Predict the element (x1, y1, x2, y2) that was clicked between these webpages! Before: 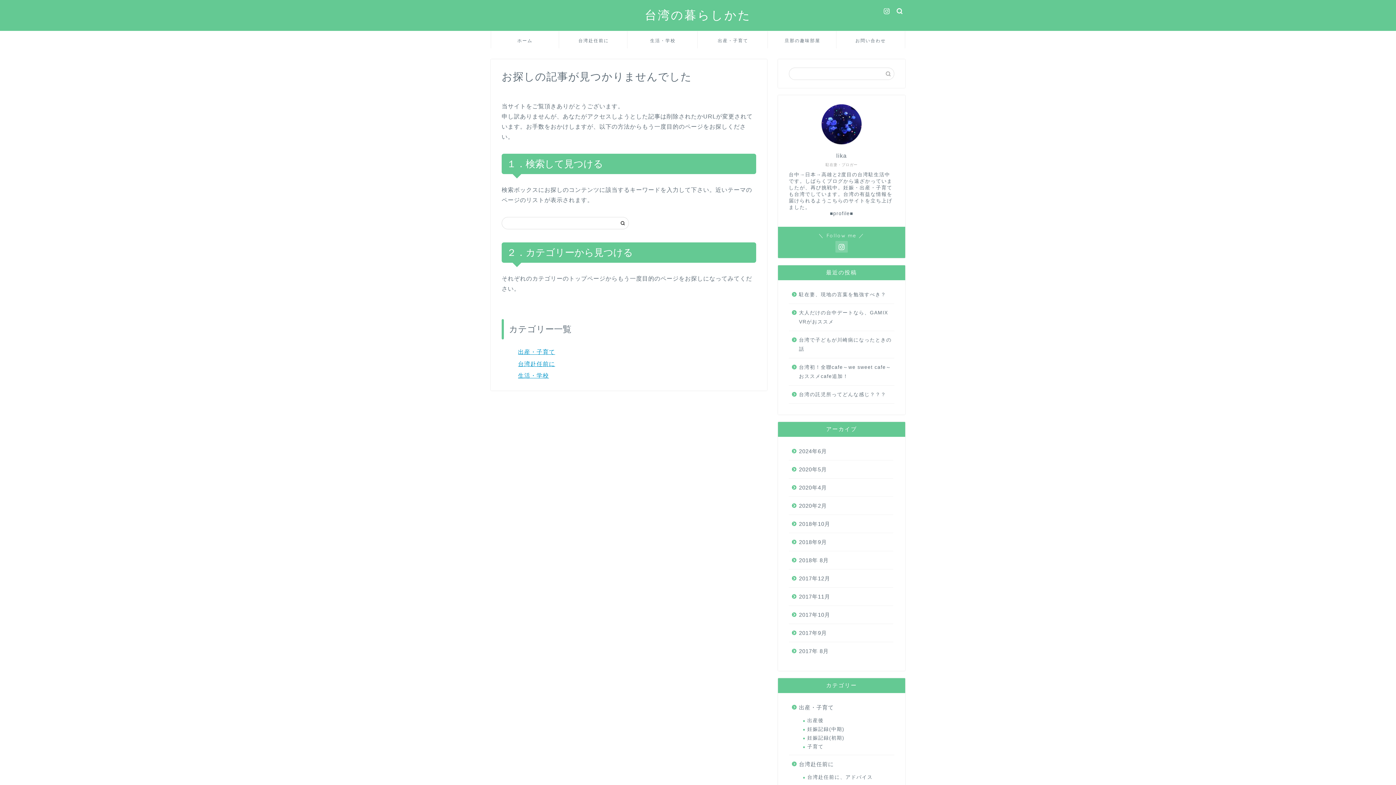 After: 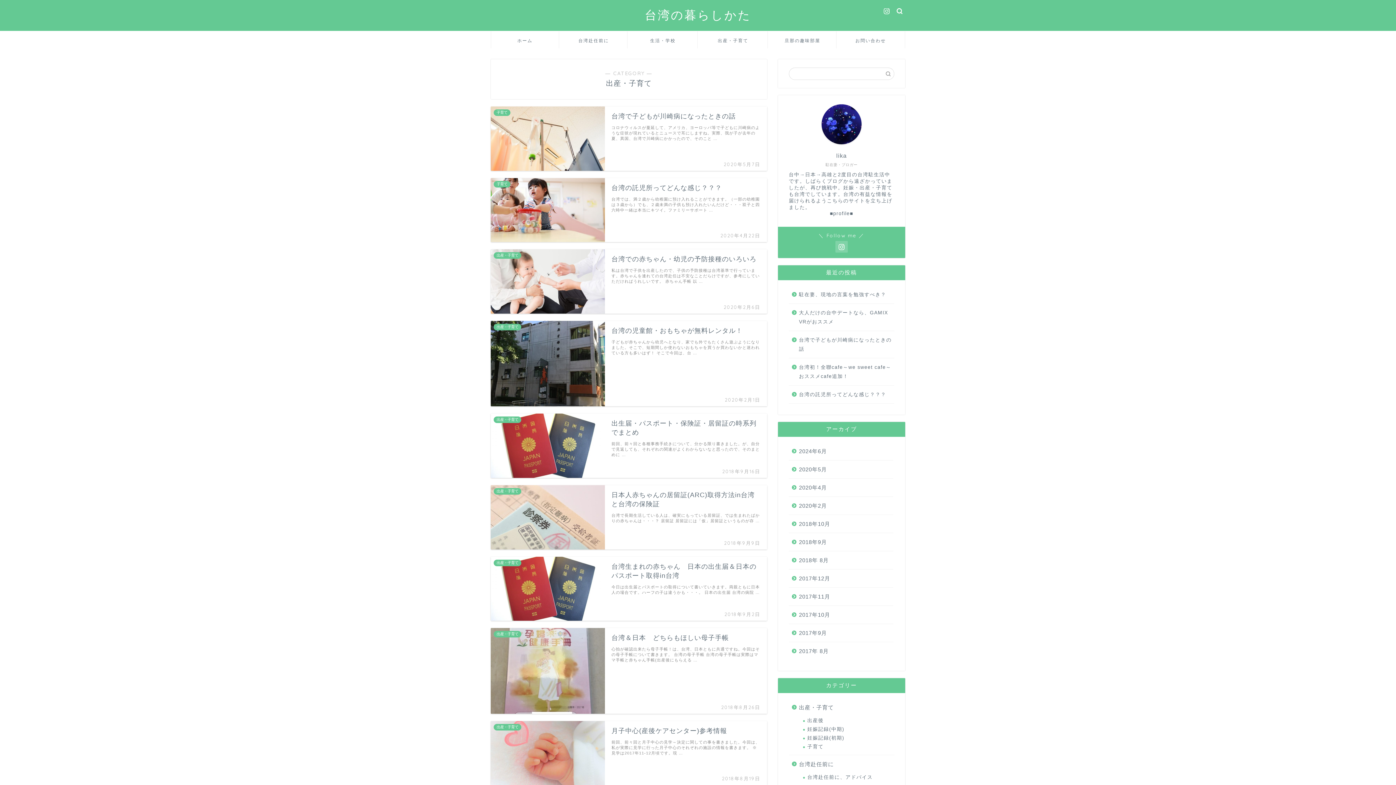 Action: bbox: (789, 698, 893, 716) label: 出産・子育て